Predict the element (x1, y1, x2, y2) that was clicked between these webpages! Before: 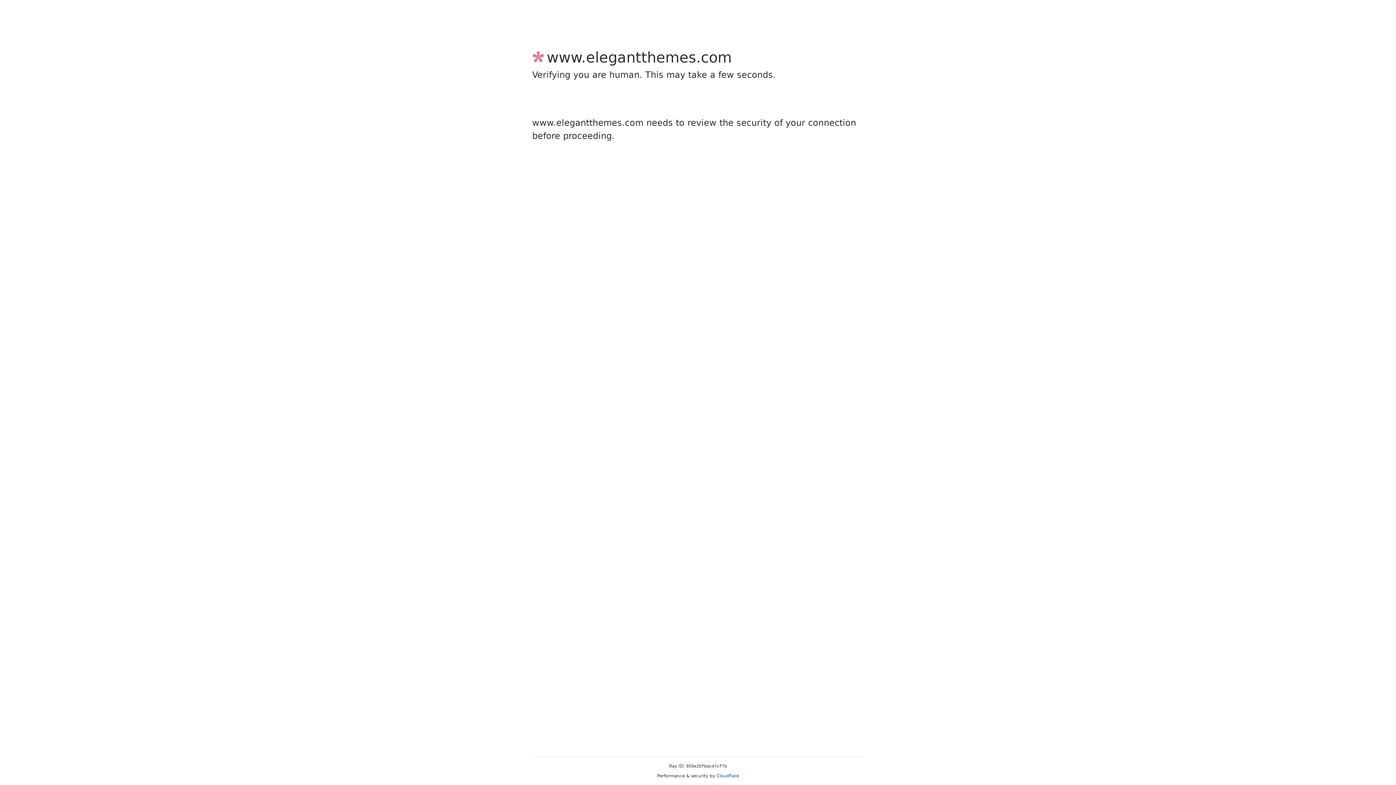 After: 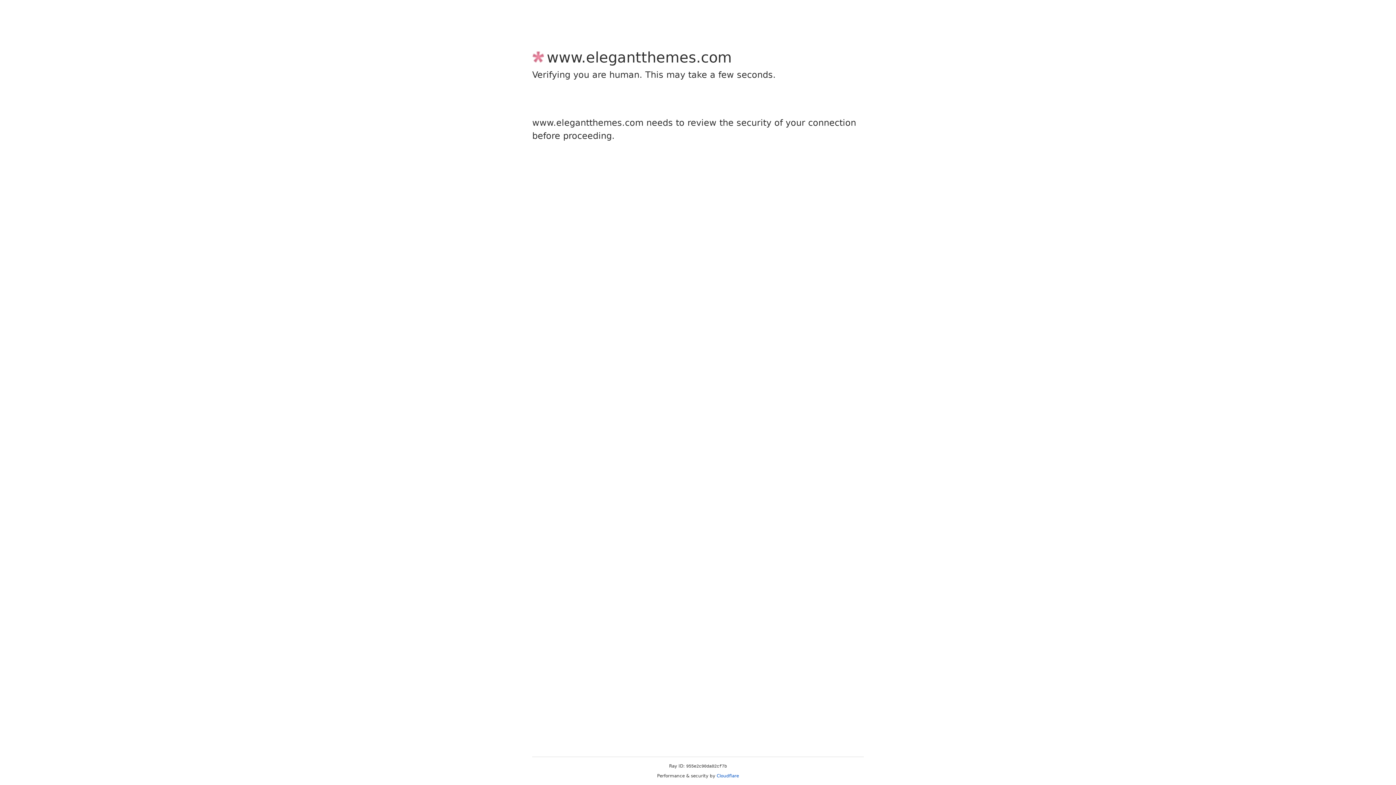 Action: bbox: (716, 773, 739, 778) label: Cloudflare